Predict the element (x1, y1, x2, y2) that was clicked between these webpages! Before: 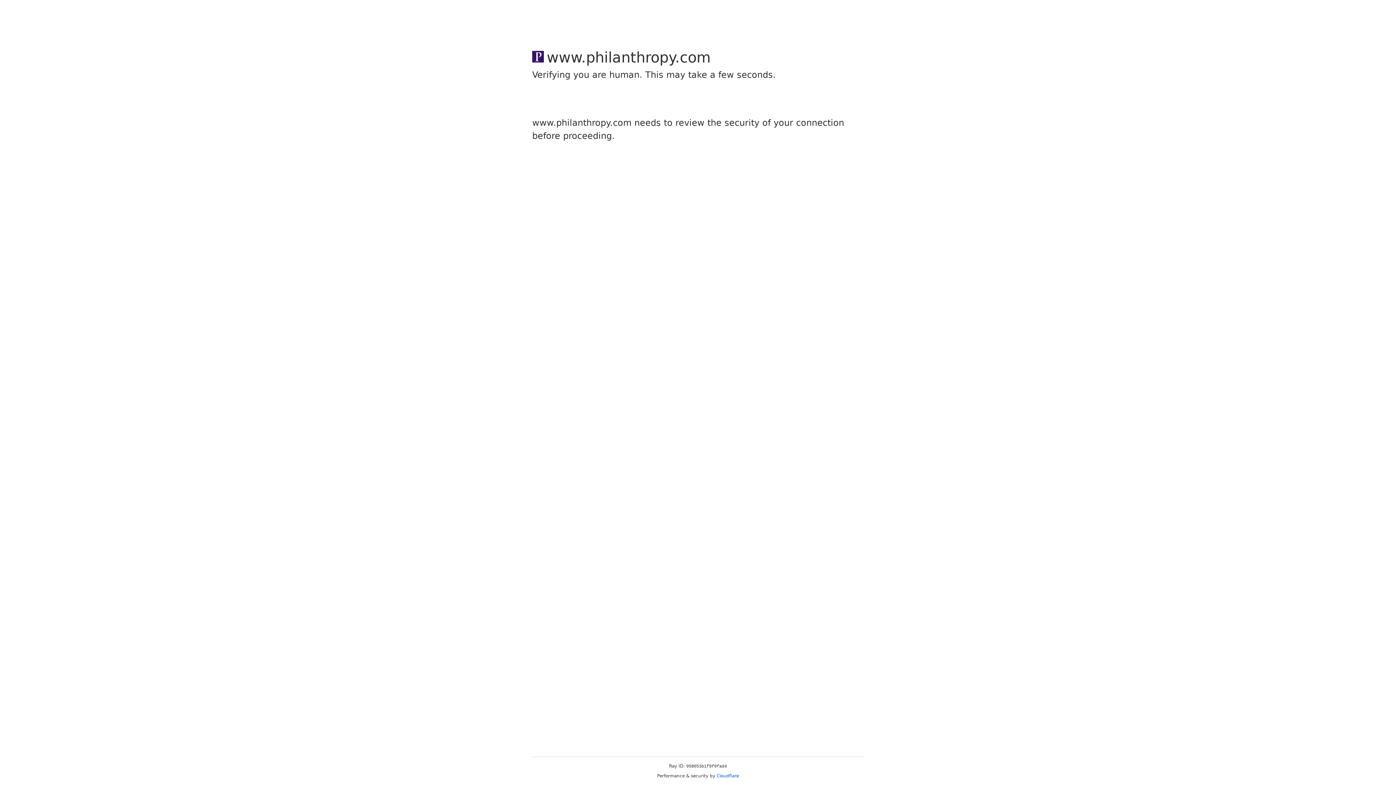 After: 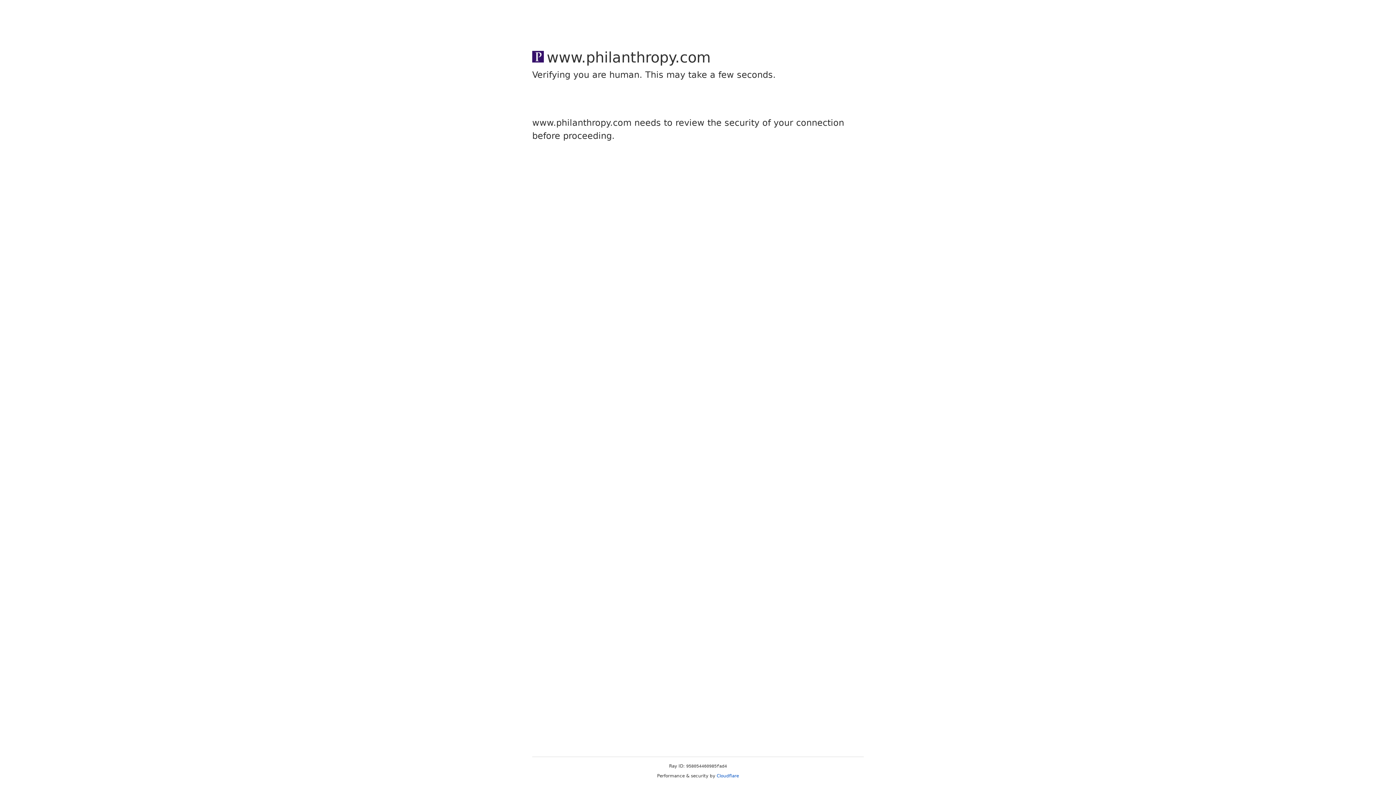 Action: label: Cloudflare bbox: (716, 773, 739, 778)